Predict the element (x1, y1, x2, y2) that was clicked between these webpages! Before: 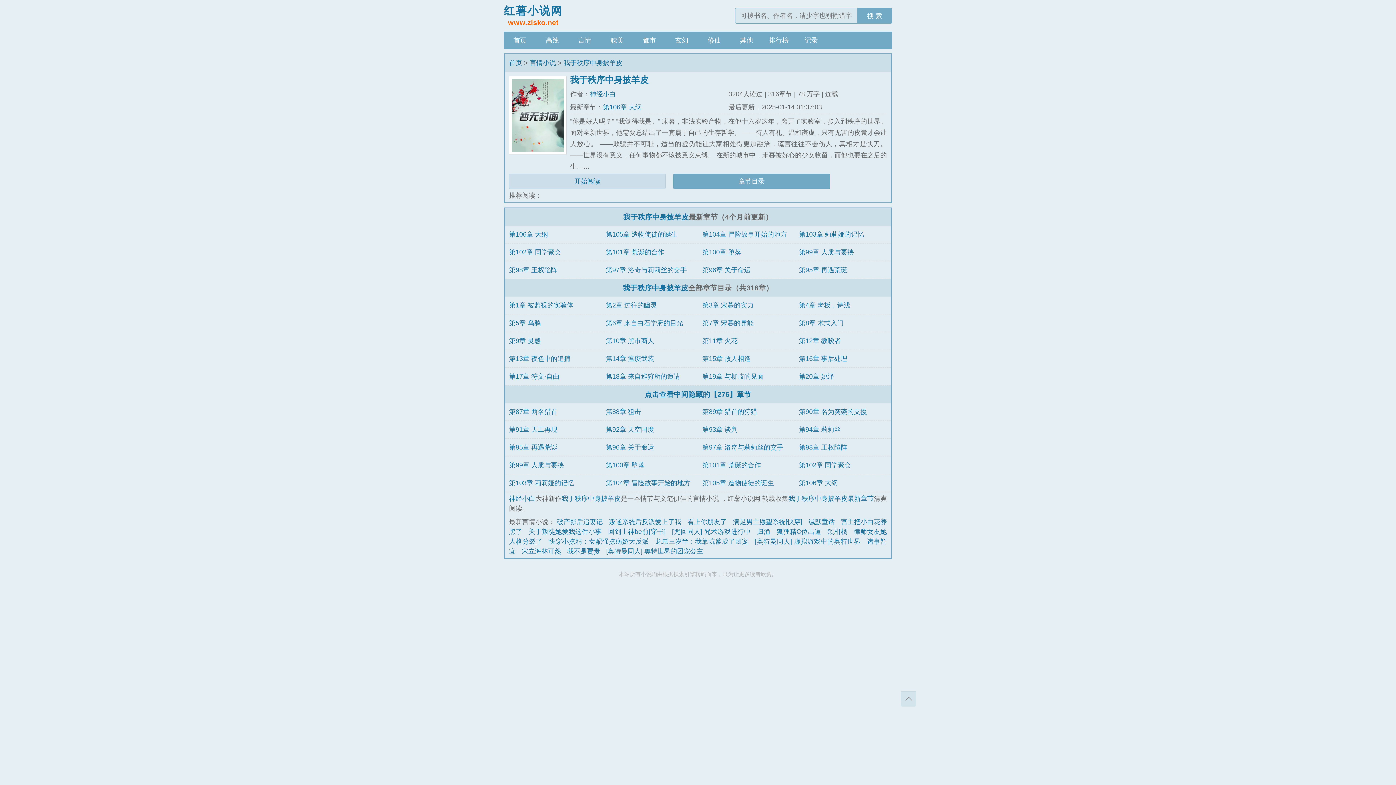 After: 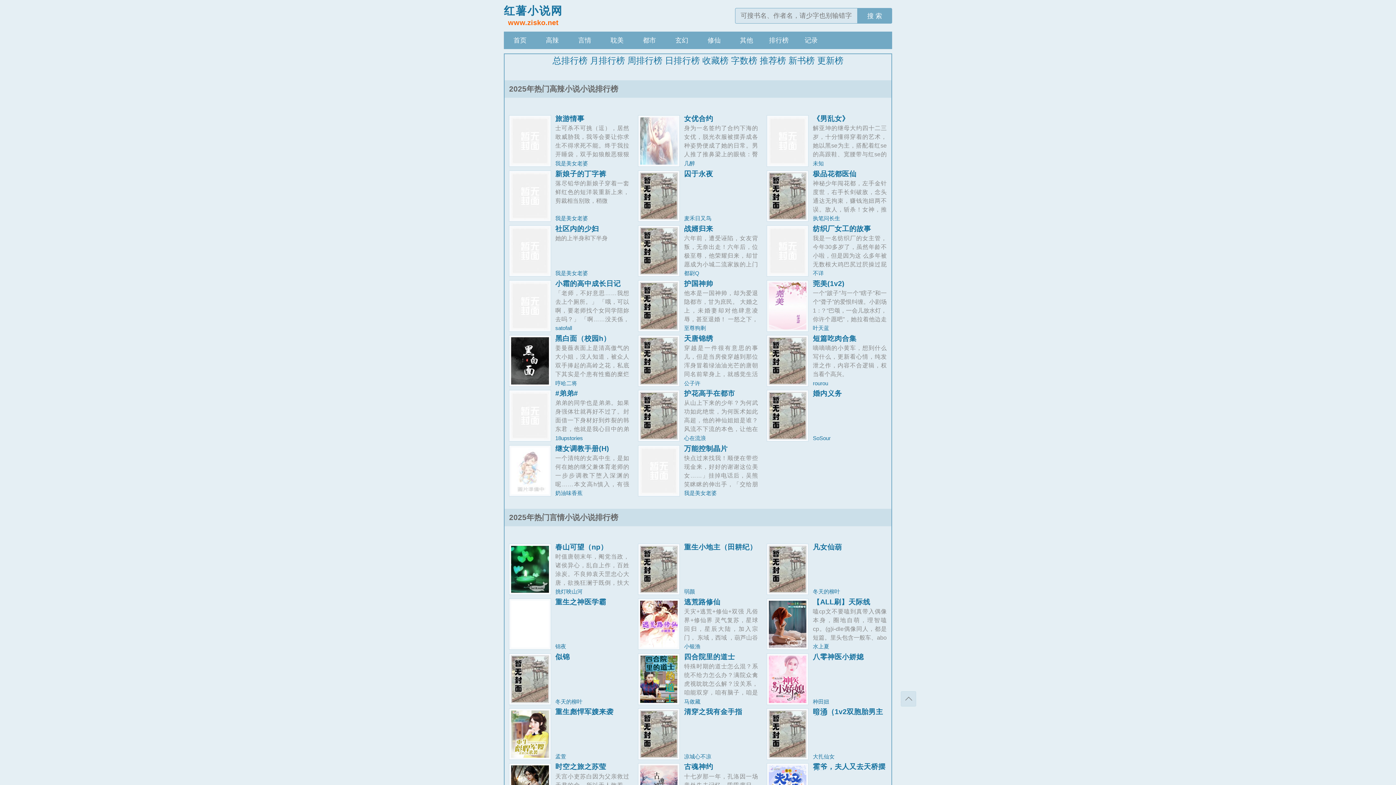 Action: label: 排行榜 bbox: (762, 31, 795, 49)